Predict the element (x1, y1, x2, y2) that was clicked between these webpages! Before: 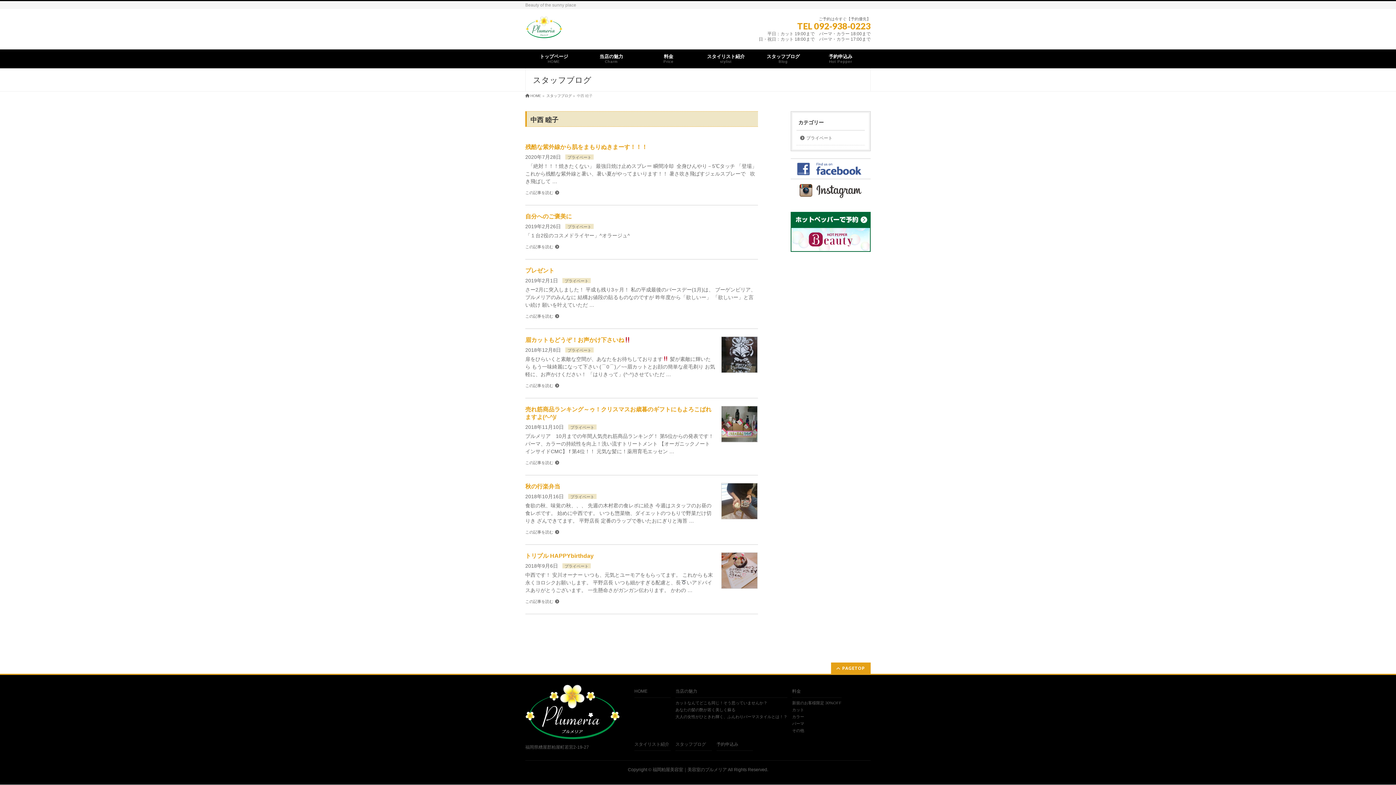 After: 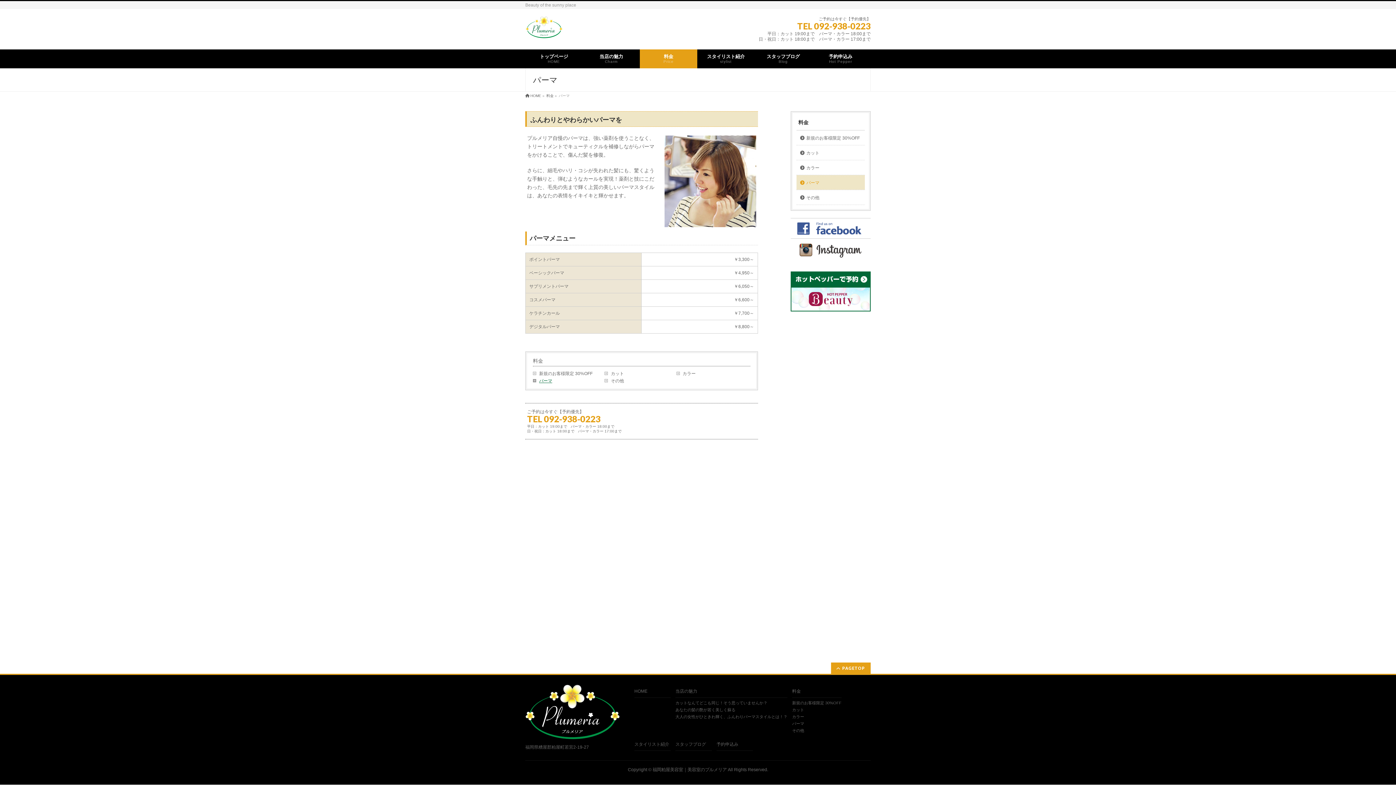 Action: bbox: (792, 721, 841, 726) label: パーマ